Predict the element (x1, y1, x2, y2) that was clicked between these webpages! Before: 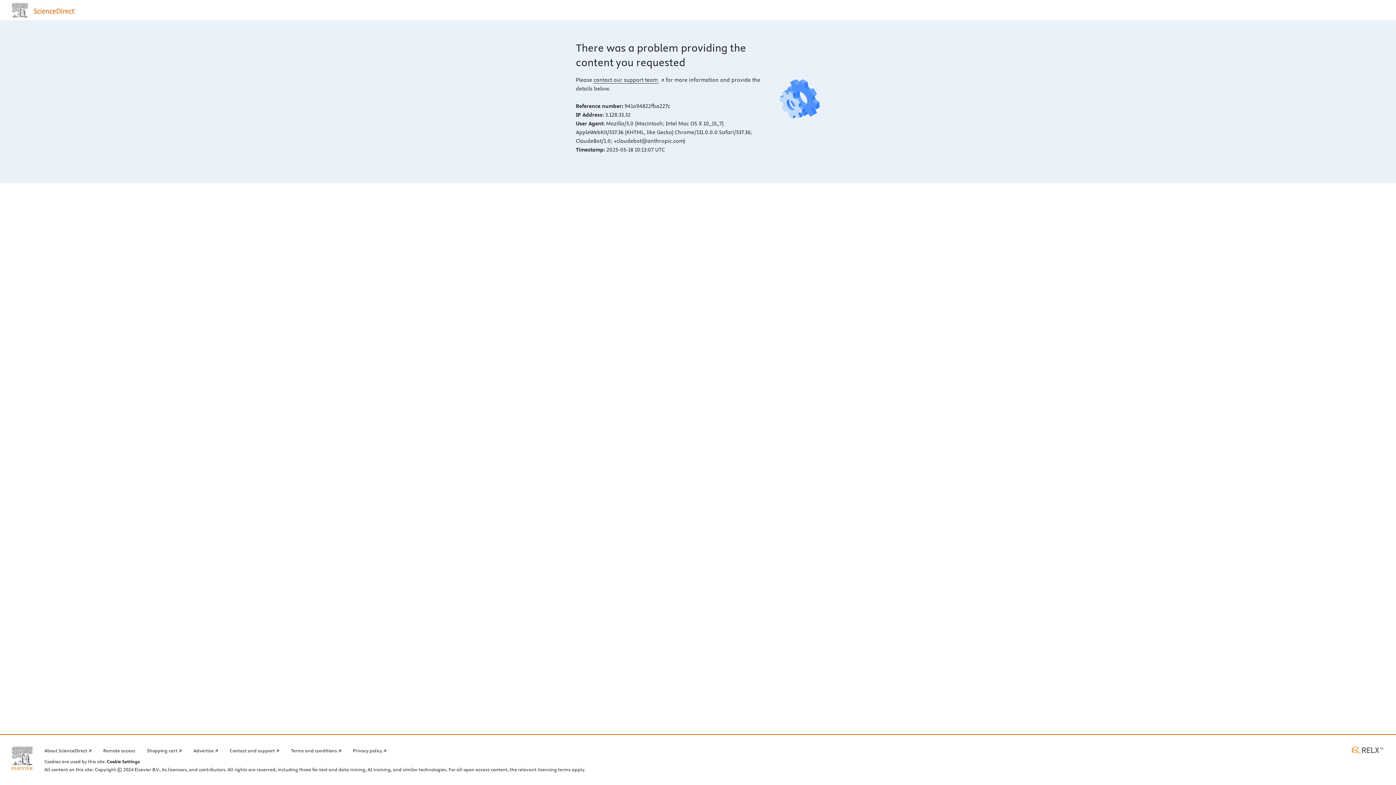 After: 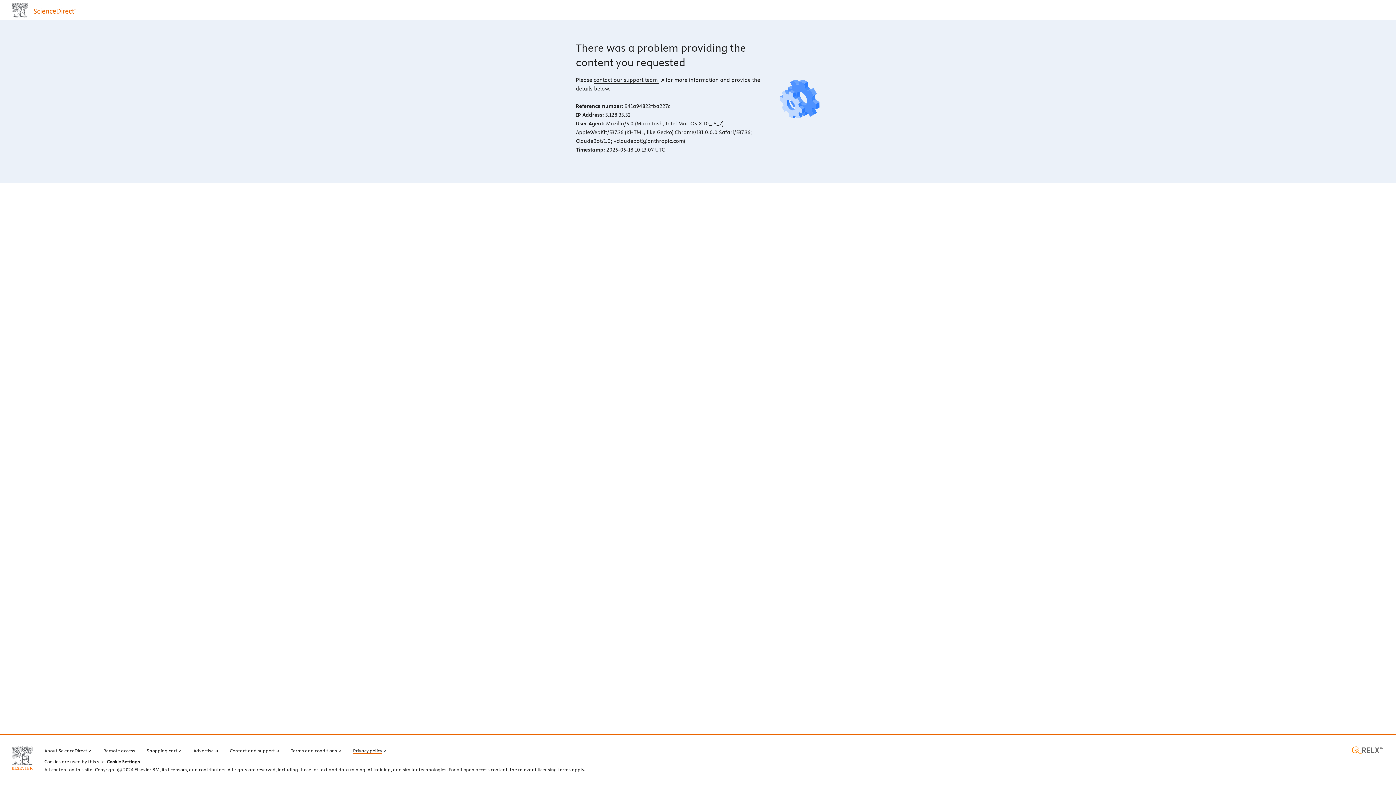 Action: bbox: (353, 746, 386, 754) label: Privacy policy